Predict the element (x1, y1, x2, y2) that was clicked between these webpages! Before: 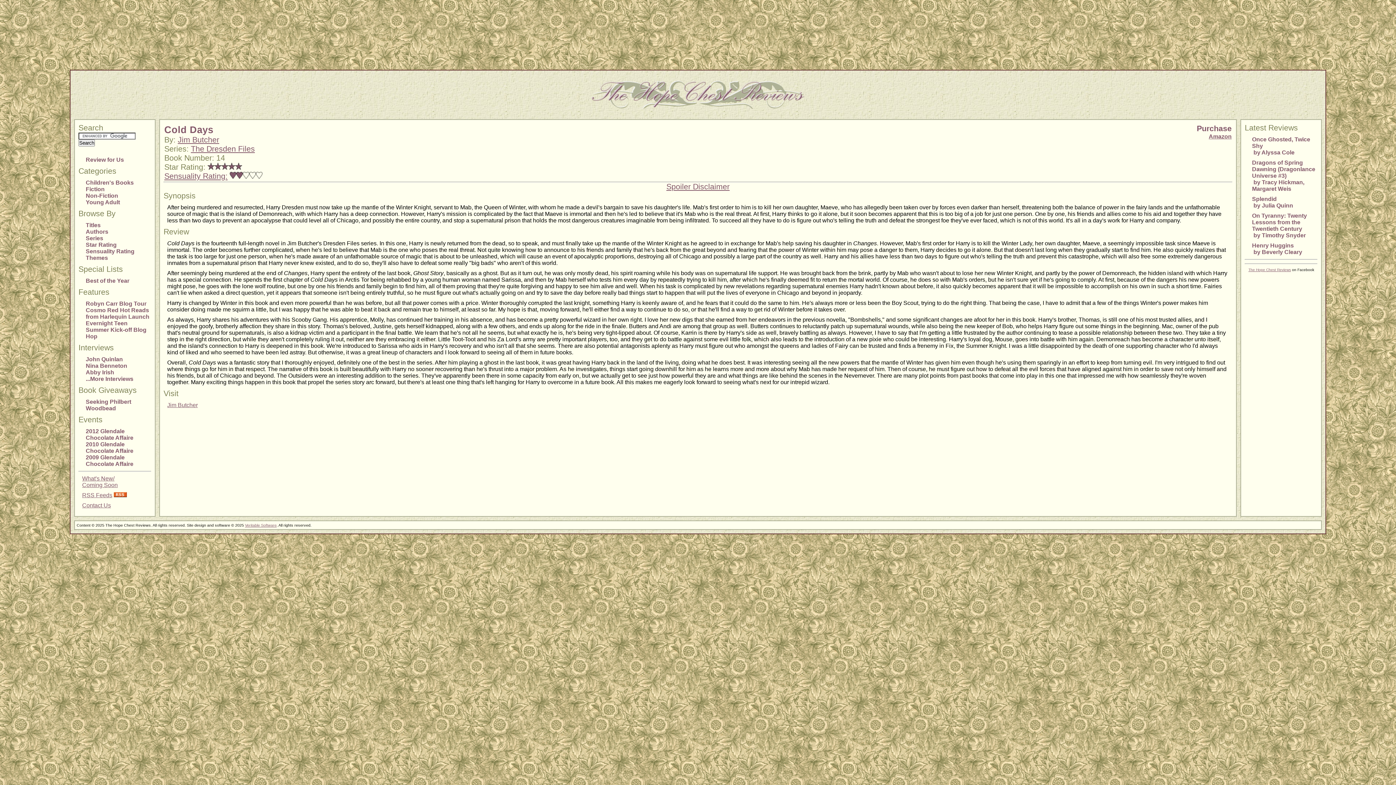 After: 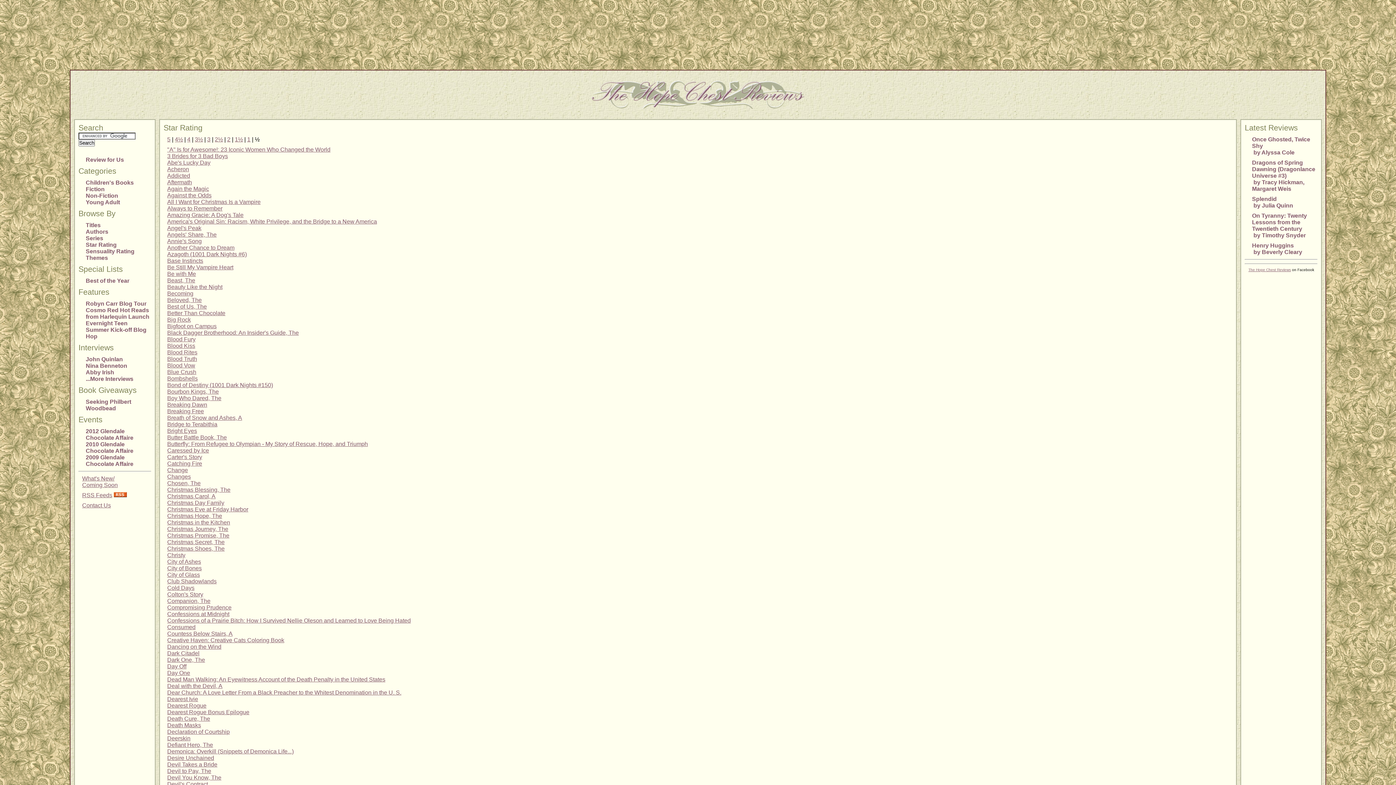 Action: label: Star Rating bbox: (85, 241, 116, 248)